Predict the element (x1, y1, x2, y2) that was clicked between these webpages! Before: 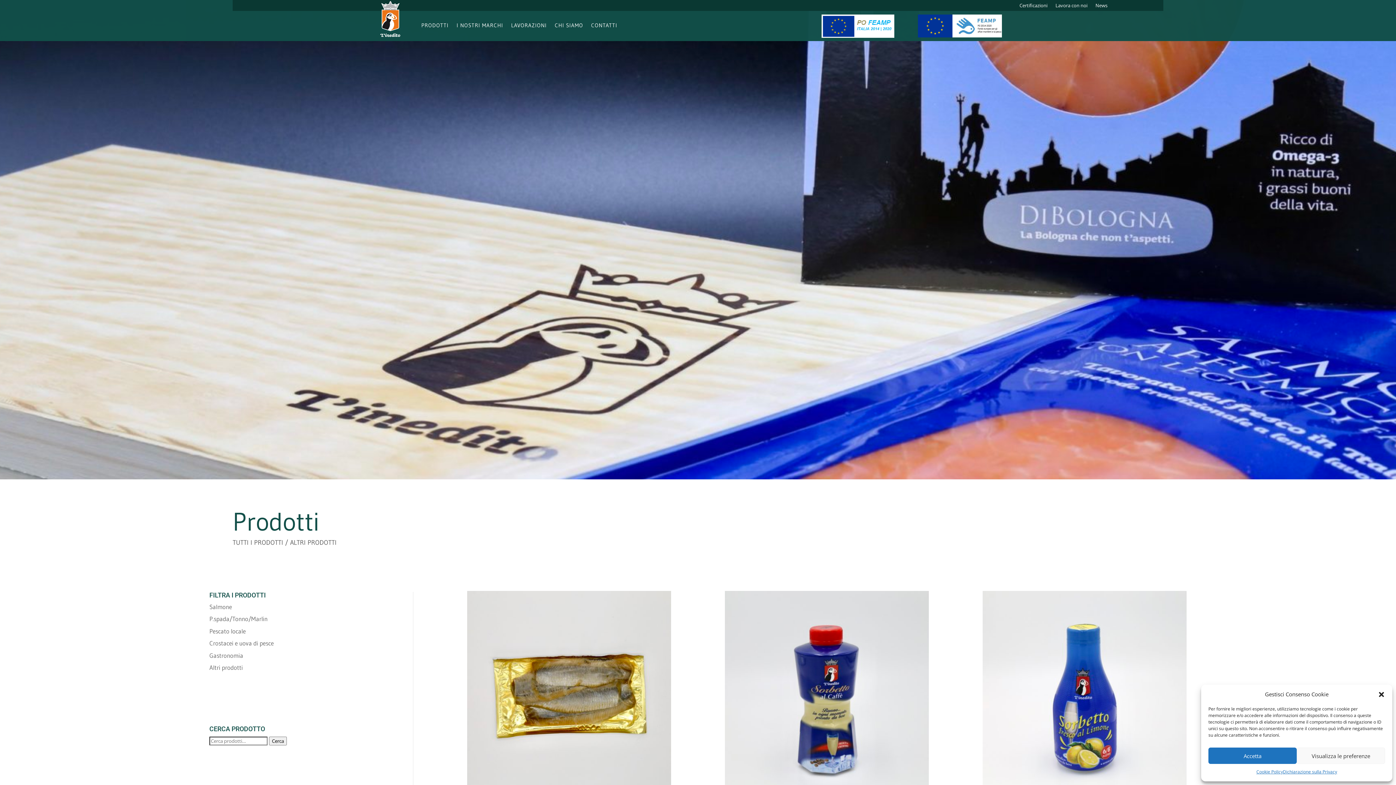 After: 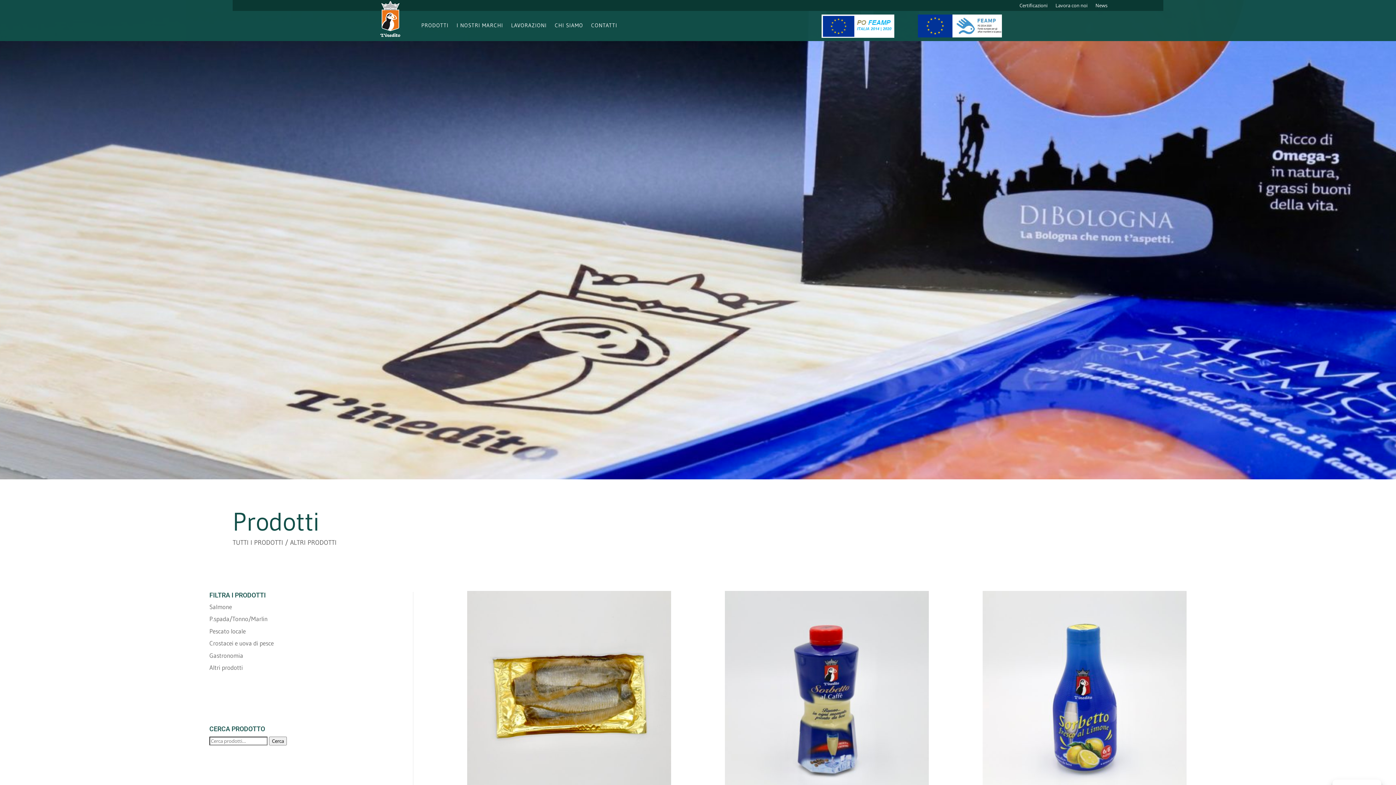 Action: label: Chiudi la finestra di dialogo bbox: (1378, 691, 1385, 698)